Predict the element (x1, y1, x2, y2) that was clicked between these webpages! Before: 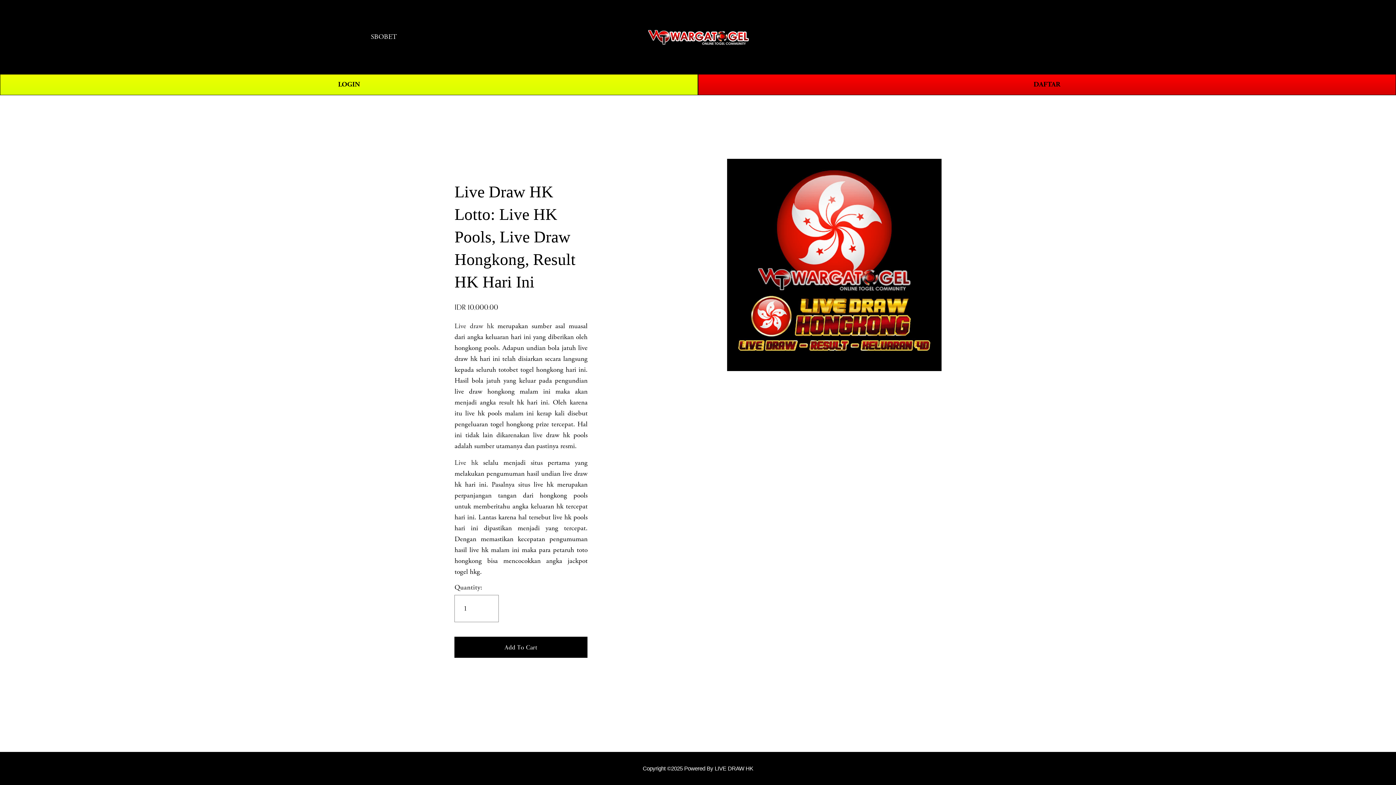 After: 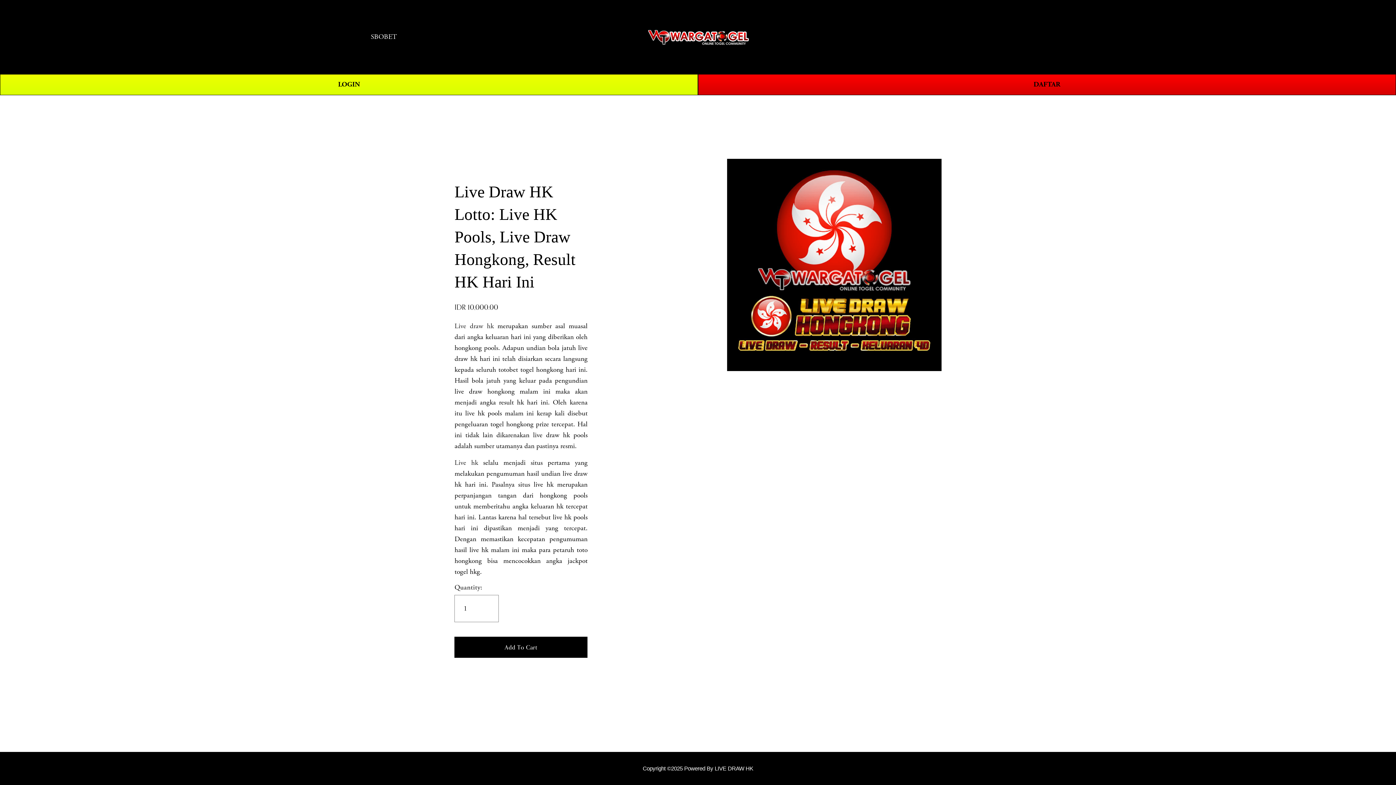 Action: label: 0 bbox: (1011, 32, 1025, 41)